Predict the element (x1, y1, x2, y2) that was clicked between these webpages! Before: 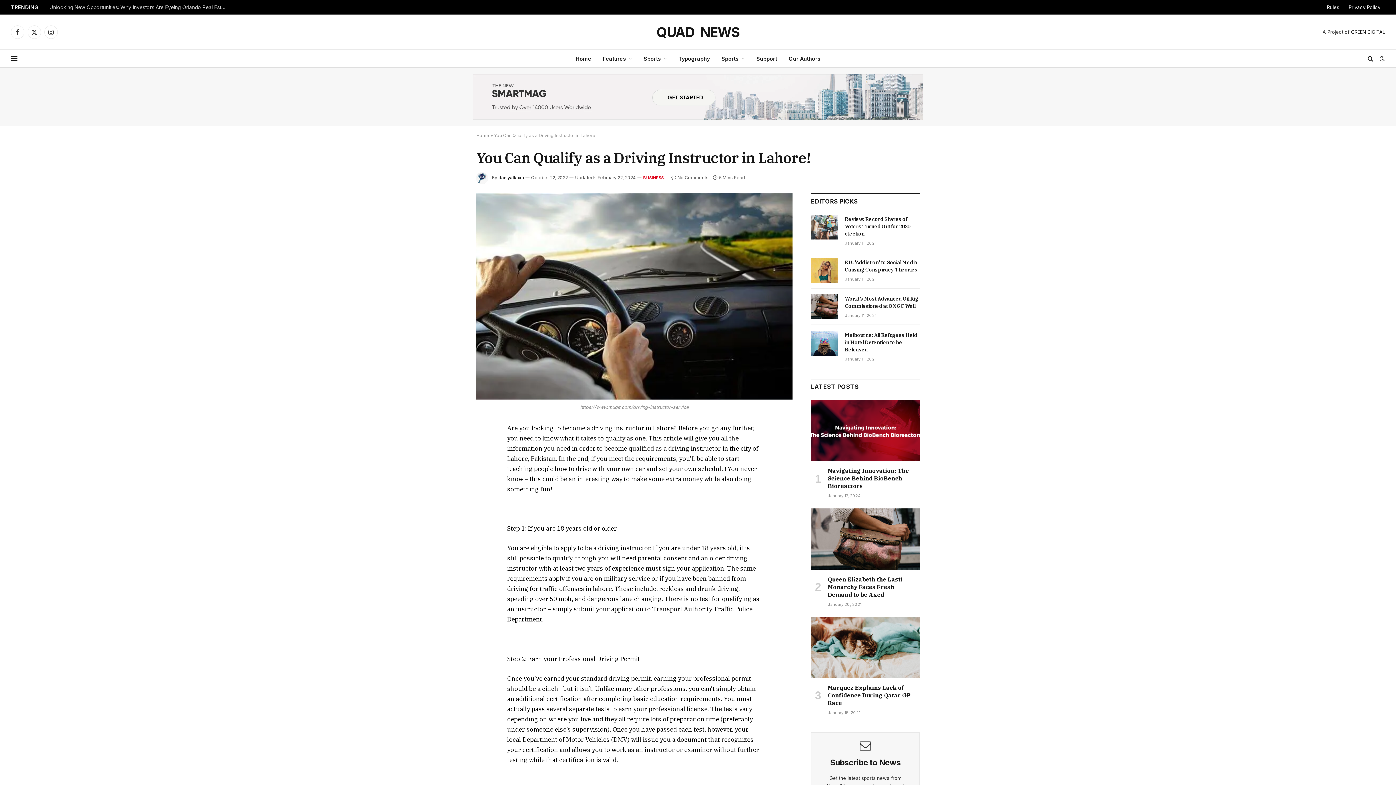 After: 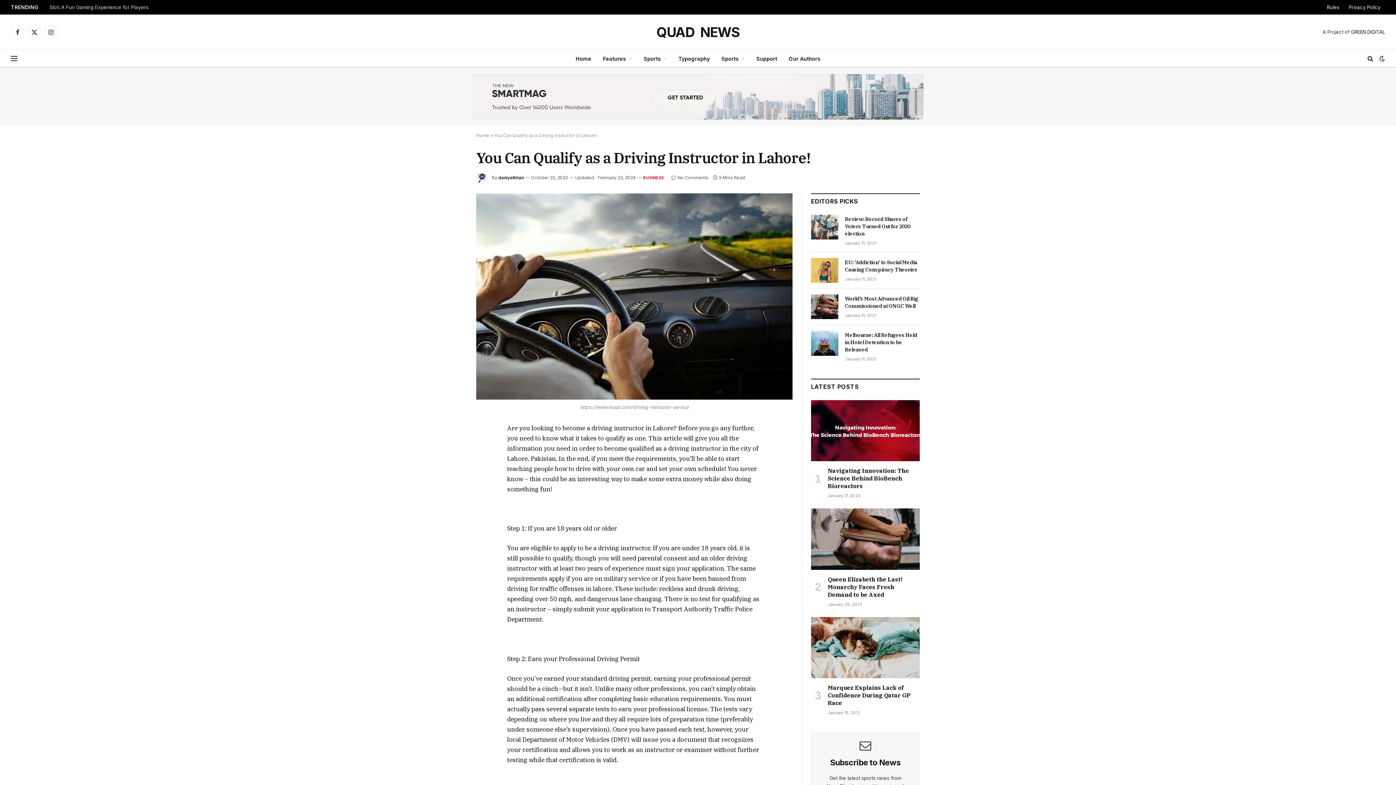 Action: bbox: (443, 456, 457, 470)